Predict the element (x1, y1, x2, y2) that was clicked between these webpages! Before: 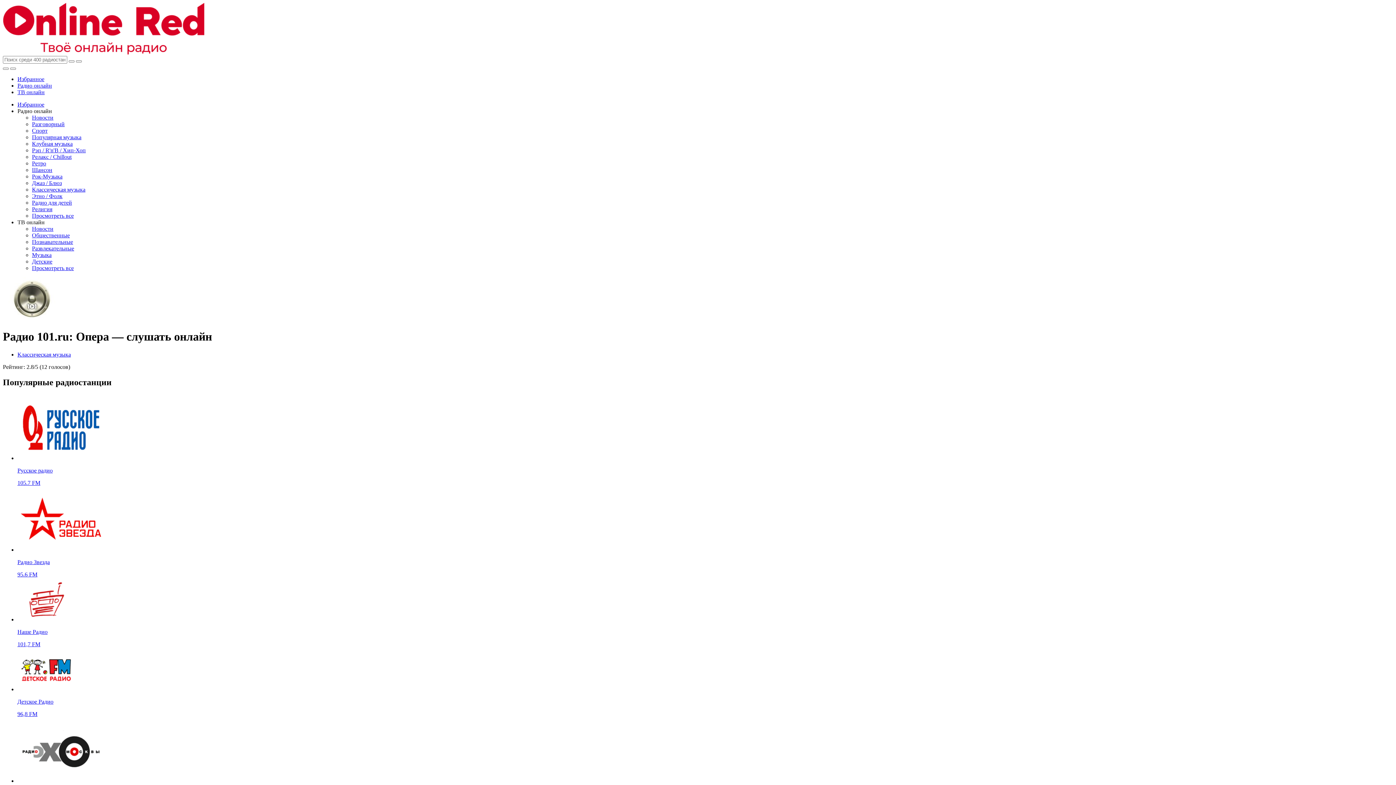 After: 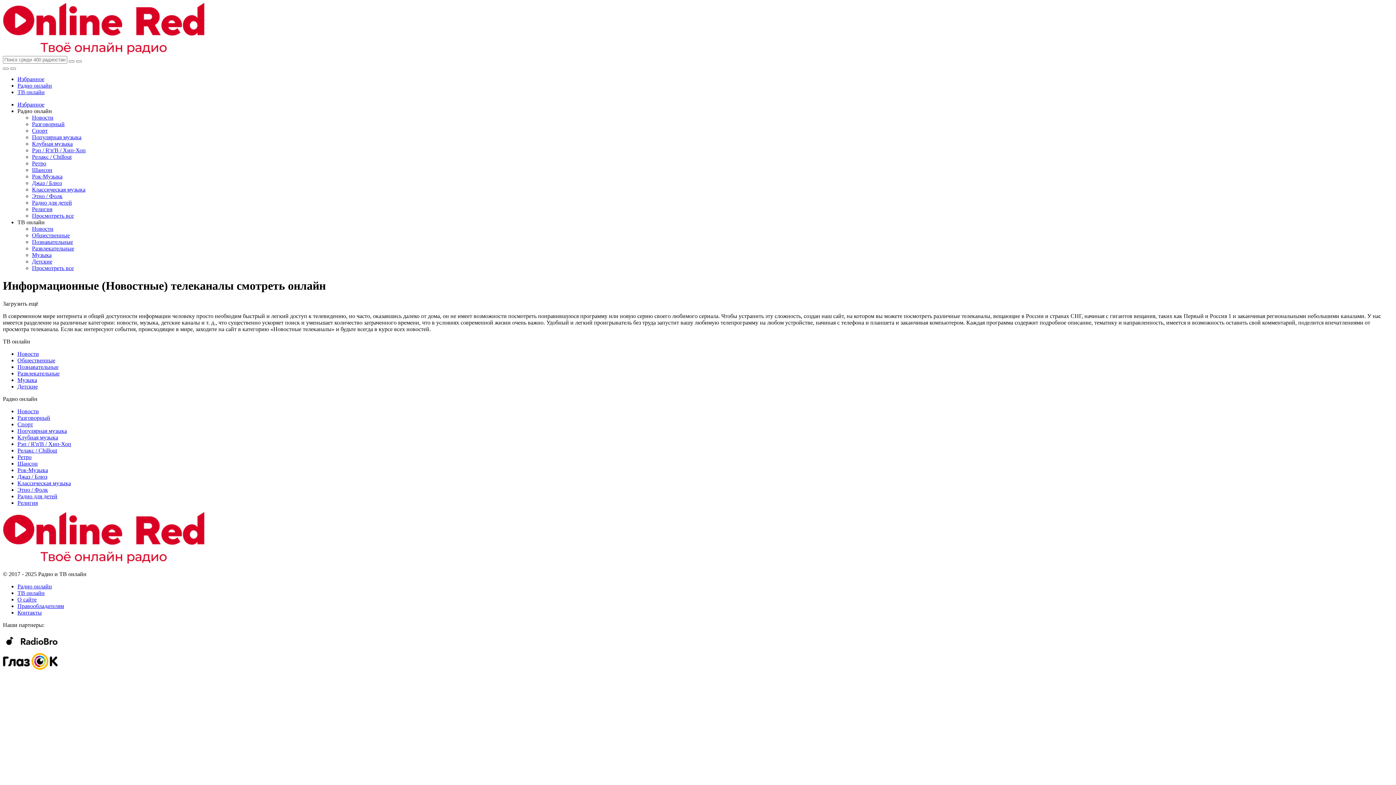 Action: bbox: (32, 225, 53, 232) label: Новости